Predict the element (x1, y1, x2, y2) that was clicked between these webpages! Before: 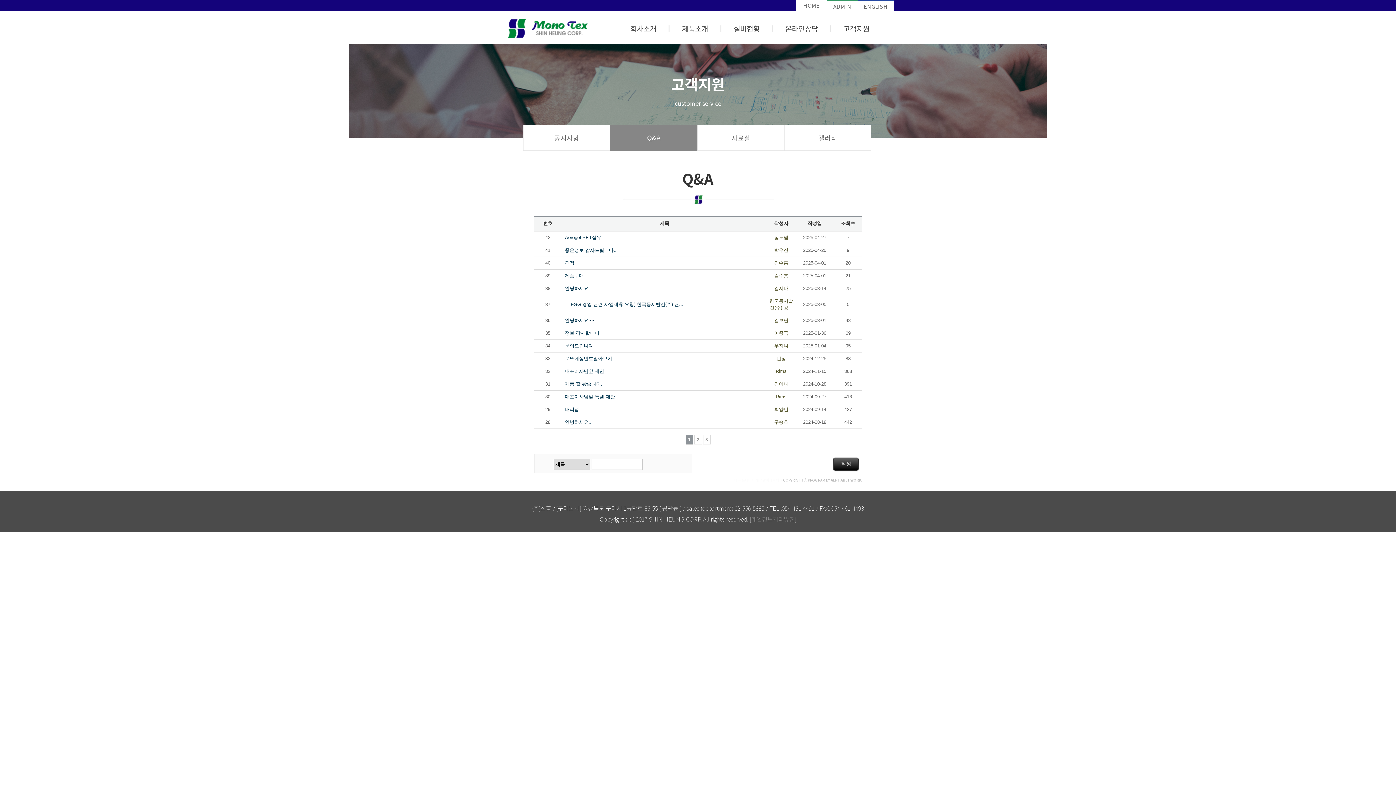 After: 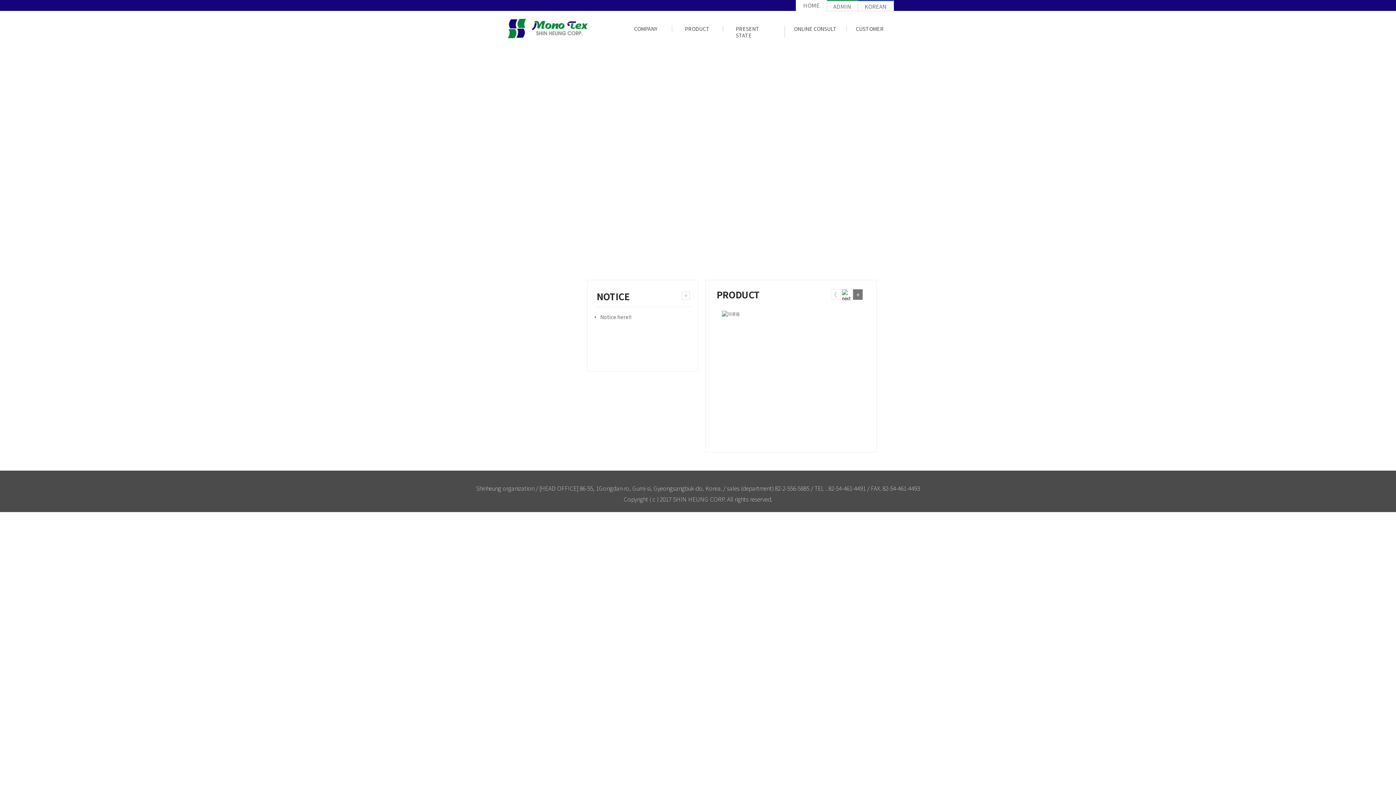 Action: label: ENGLISH bbox: (864, 2, 888, 10)